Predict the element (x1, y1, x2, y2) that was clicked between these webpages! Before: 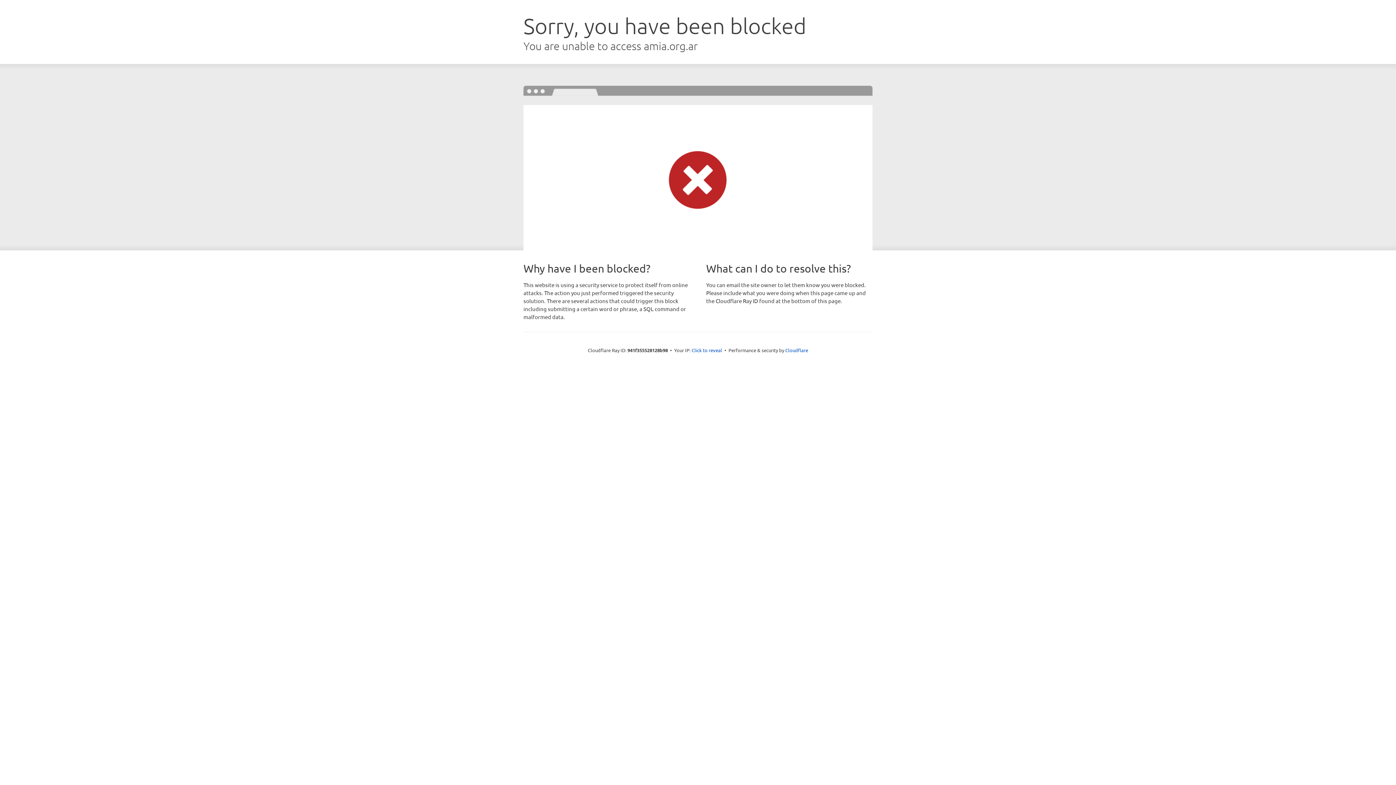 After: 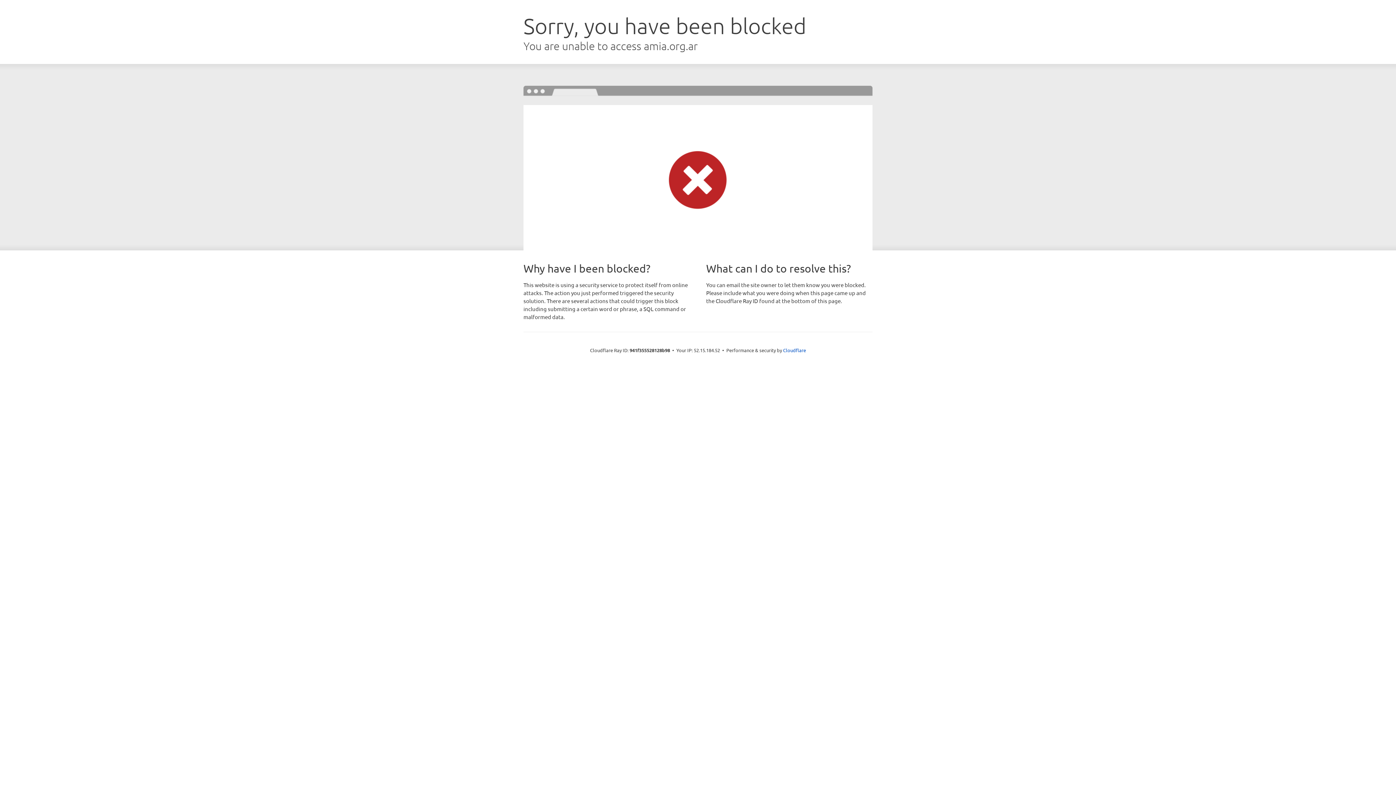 Action: bbox: (691, 346, 722, 353) label: Click to reveal